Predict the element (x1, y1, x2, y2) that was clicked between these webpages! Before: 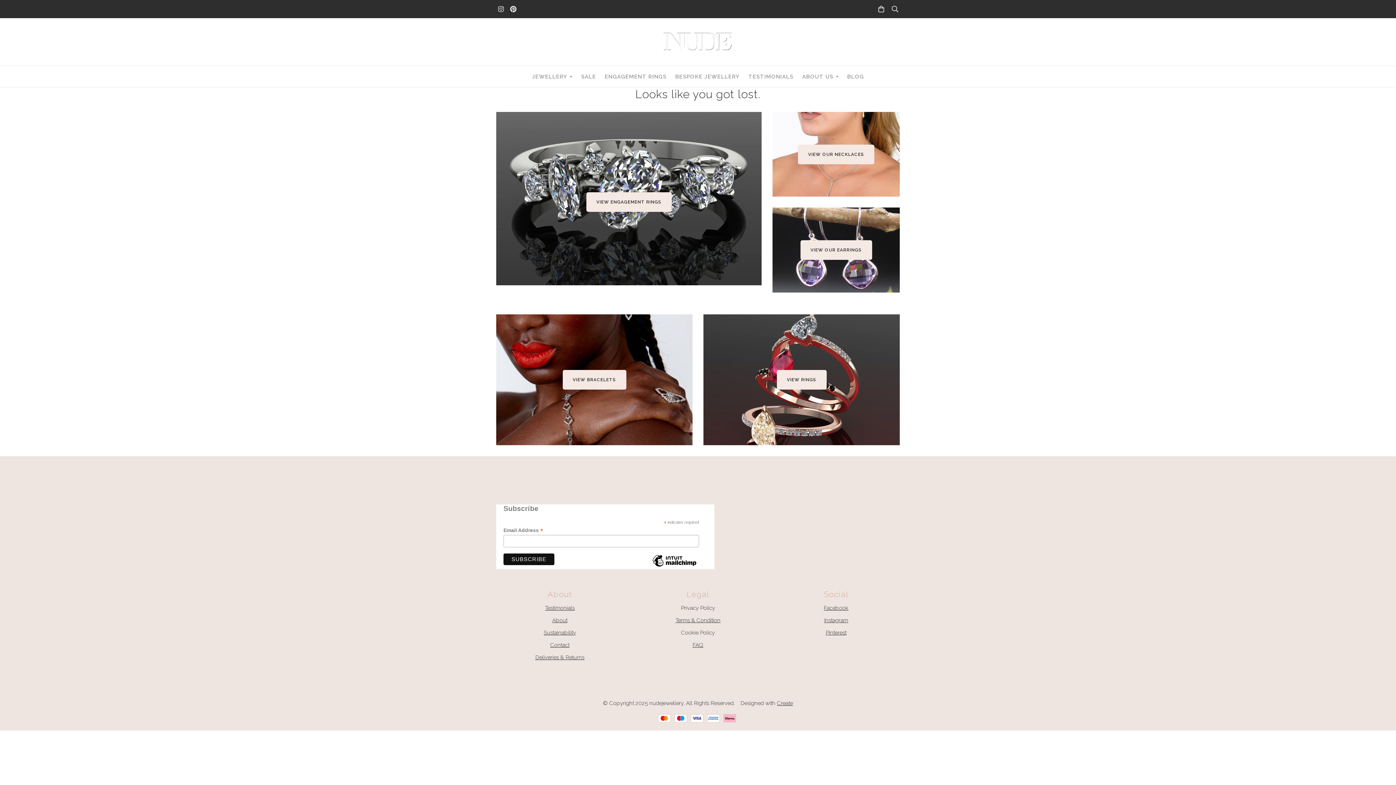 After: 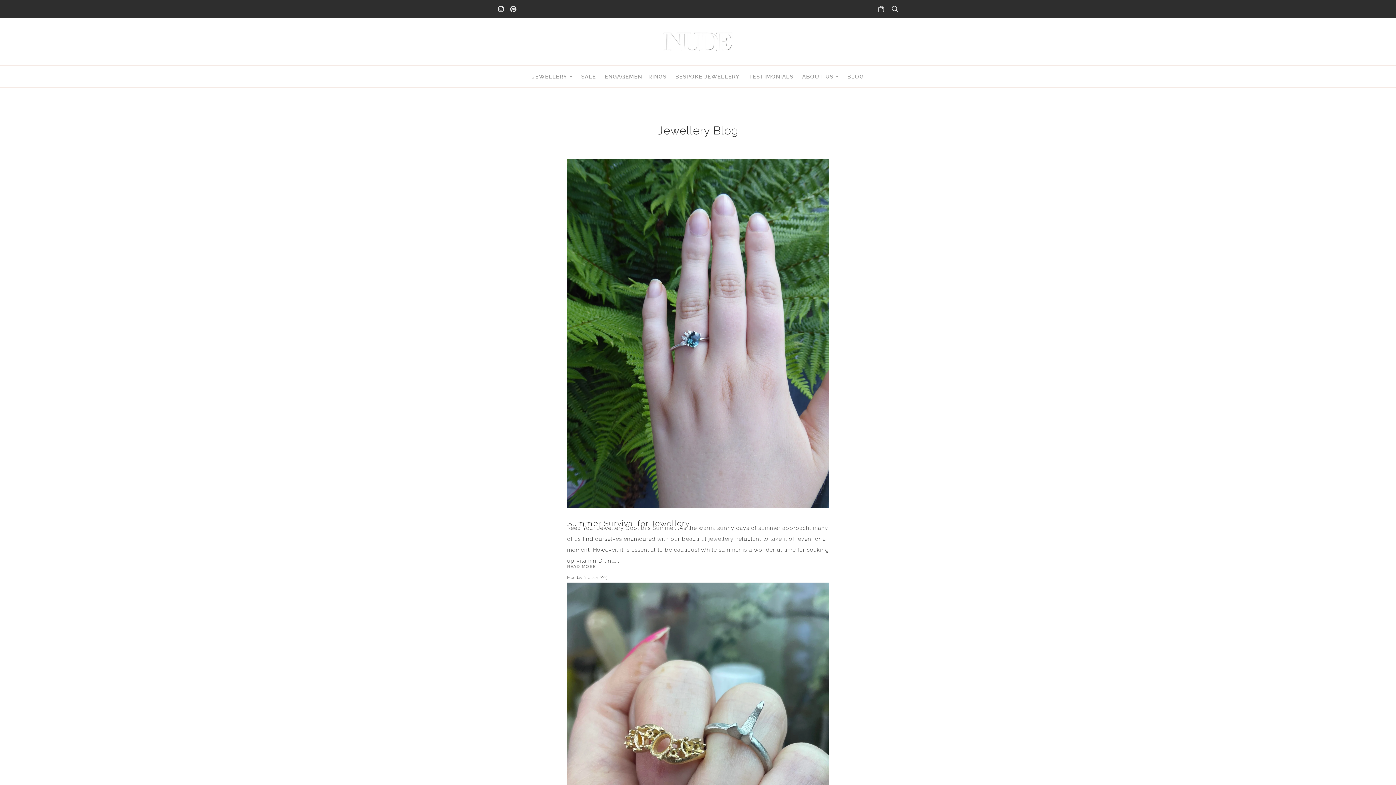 Action: bbox: (843, 68, 868, 84) label: BLOG